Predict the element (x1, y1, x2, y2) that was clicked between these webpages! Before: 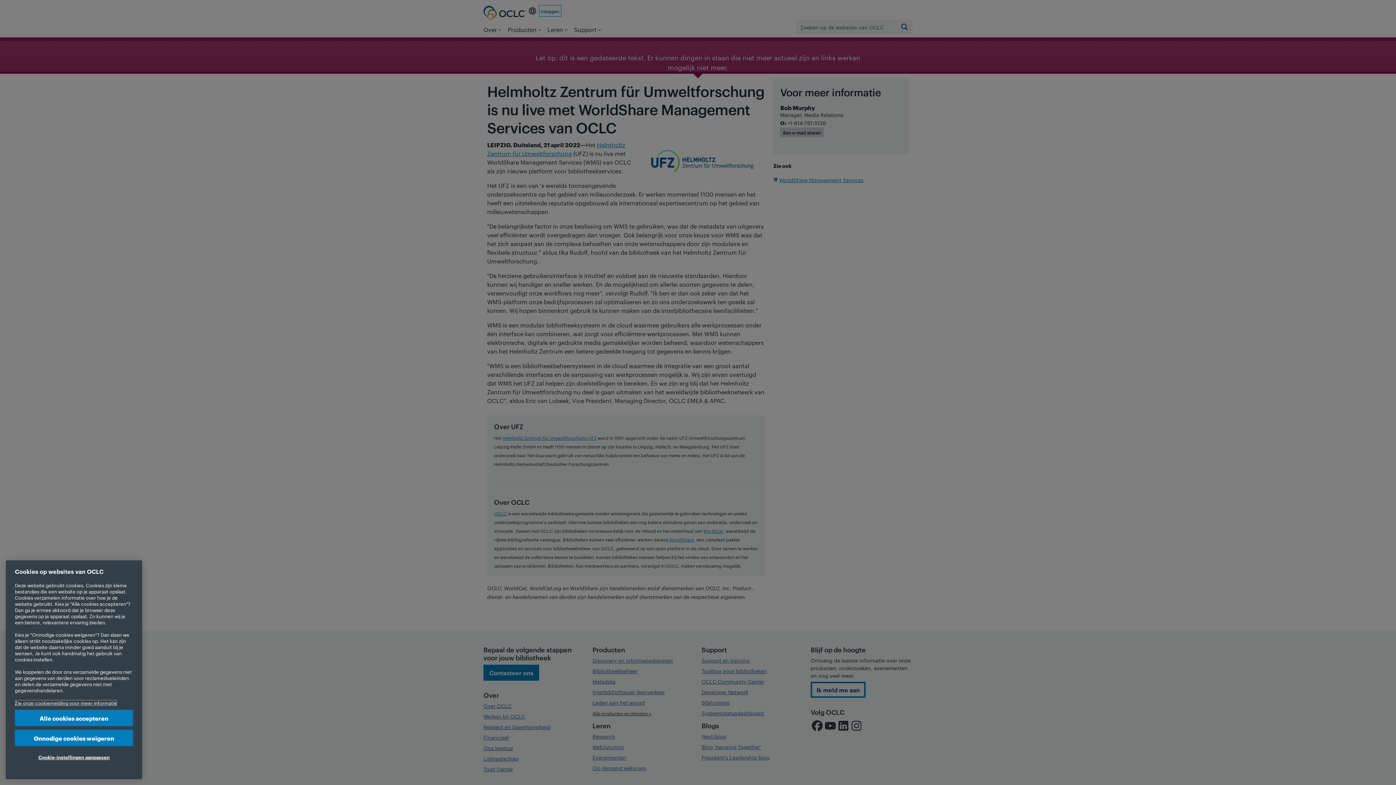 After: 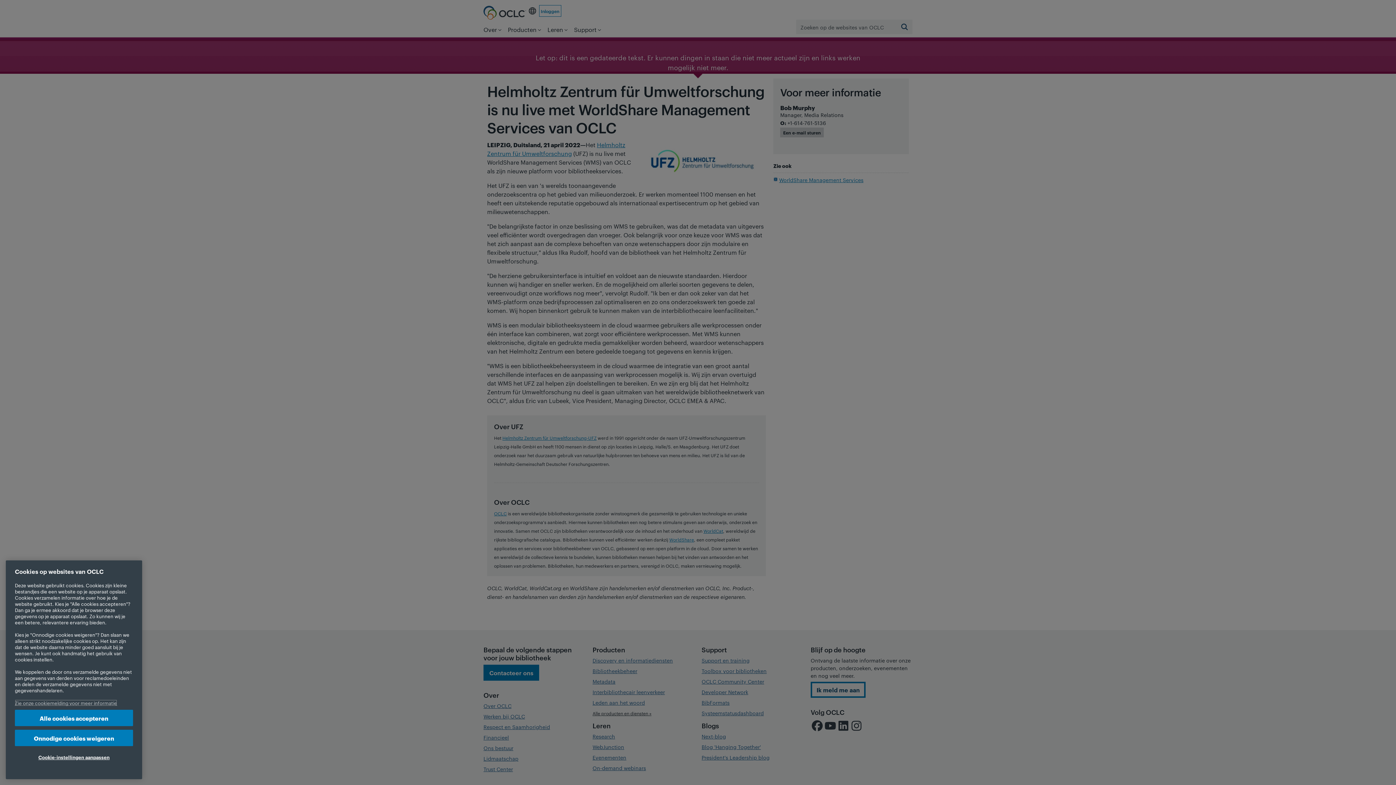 Action: label: Meer informatie over uw privacy, opent in een nieuw tabblad bbox: (14, 700, 117, 706)